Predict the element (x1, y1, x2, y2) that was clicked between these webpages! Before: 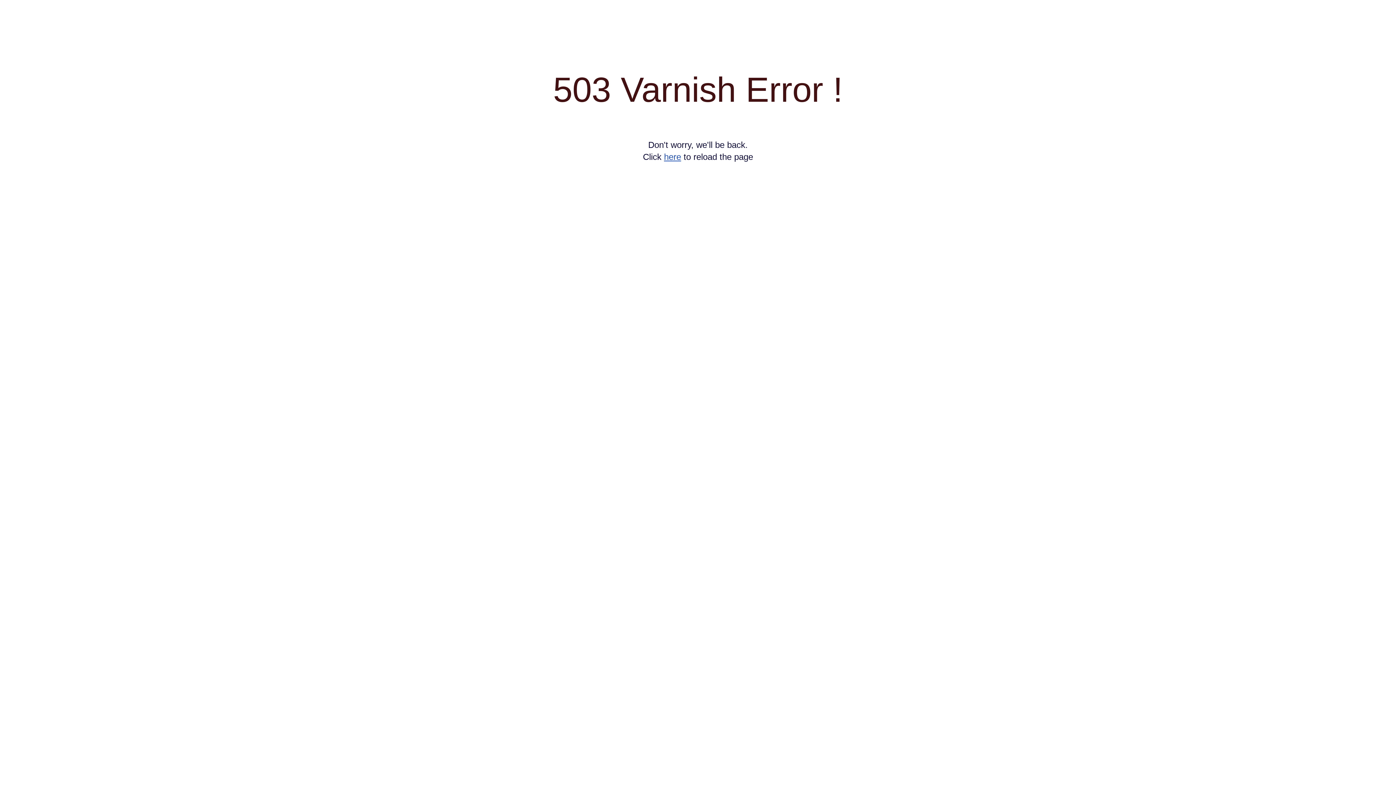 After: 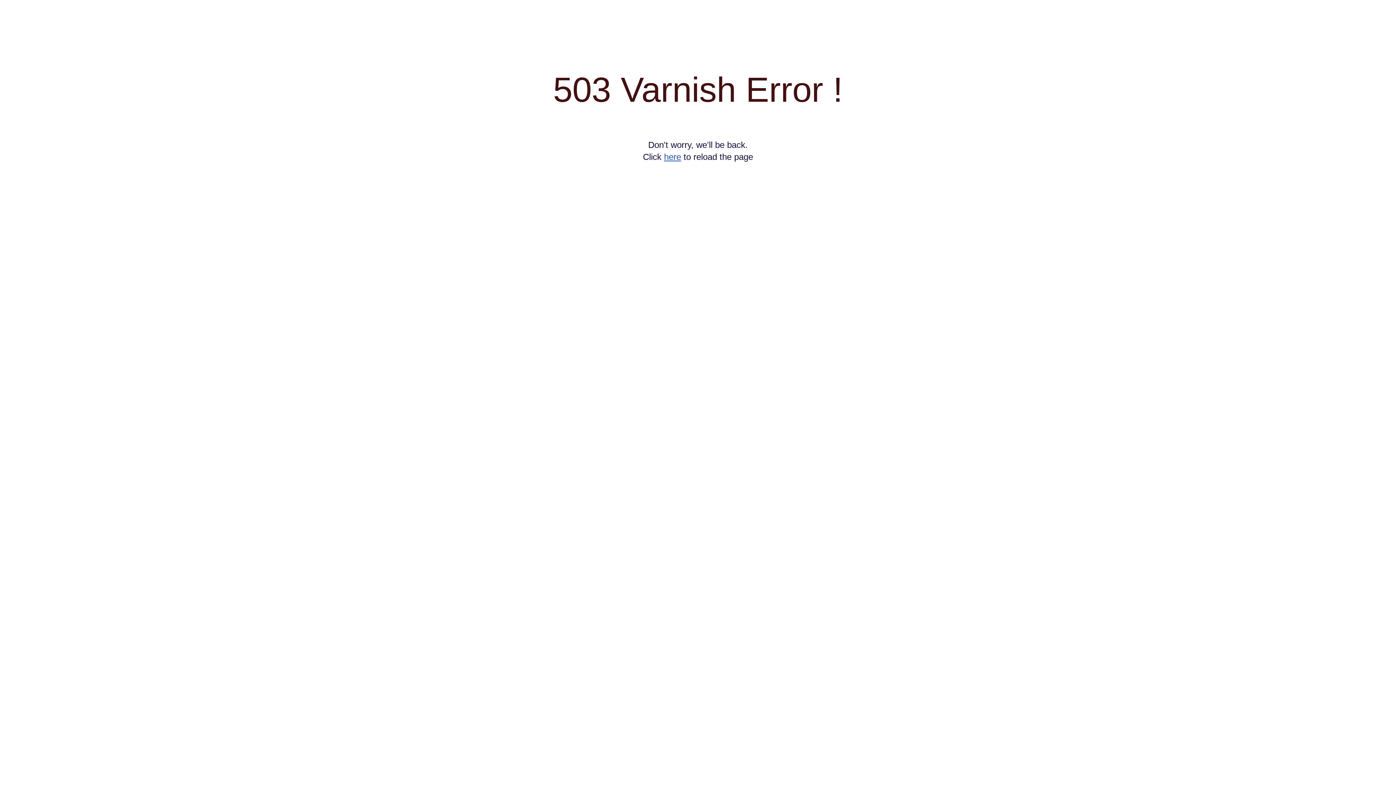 Action: label: here bbox: (664, 152, 681, 161)